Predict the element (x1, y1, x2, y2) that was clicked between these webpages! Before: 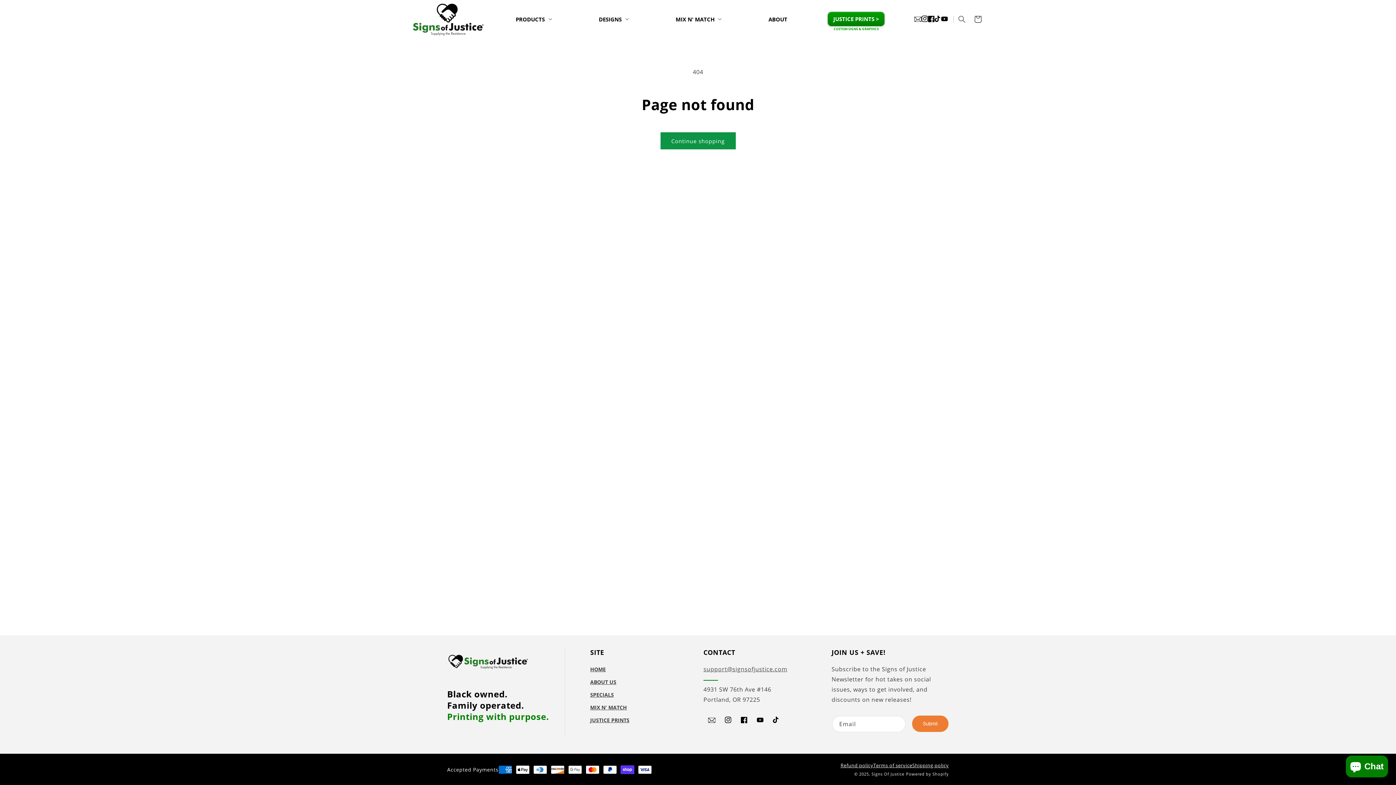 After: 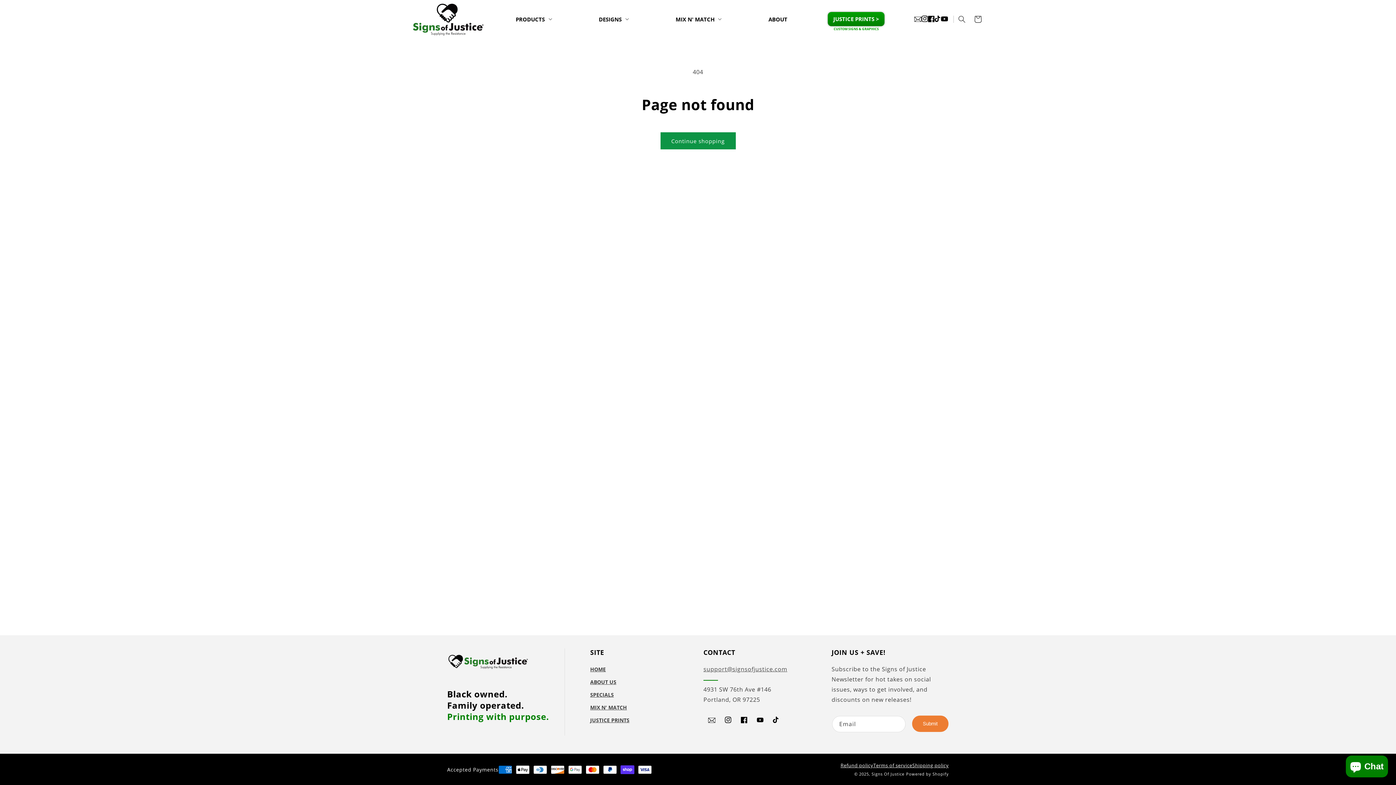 Action: label: YouTube bbox: (941, 15, 948, 22)